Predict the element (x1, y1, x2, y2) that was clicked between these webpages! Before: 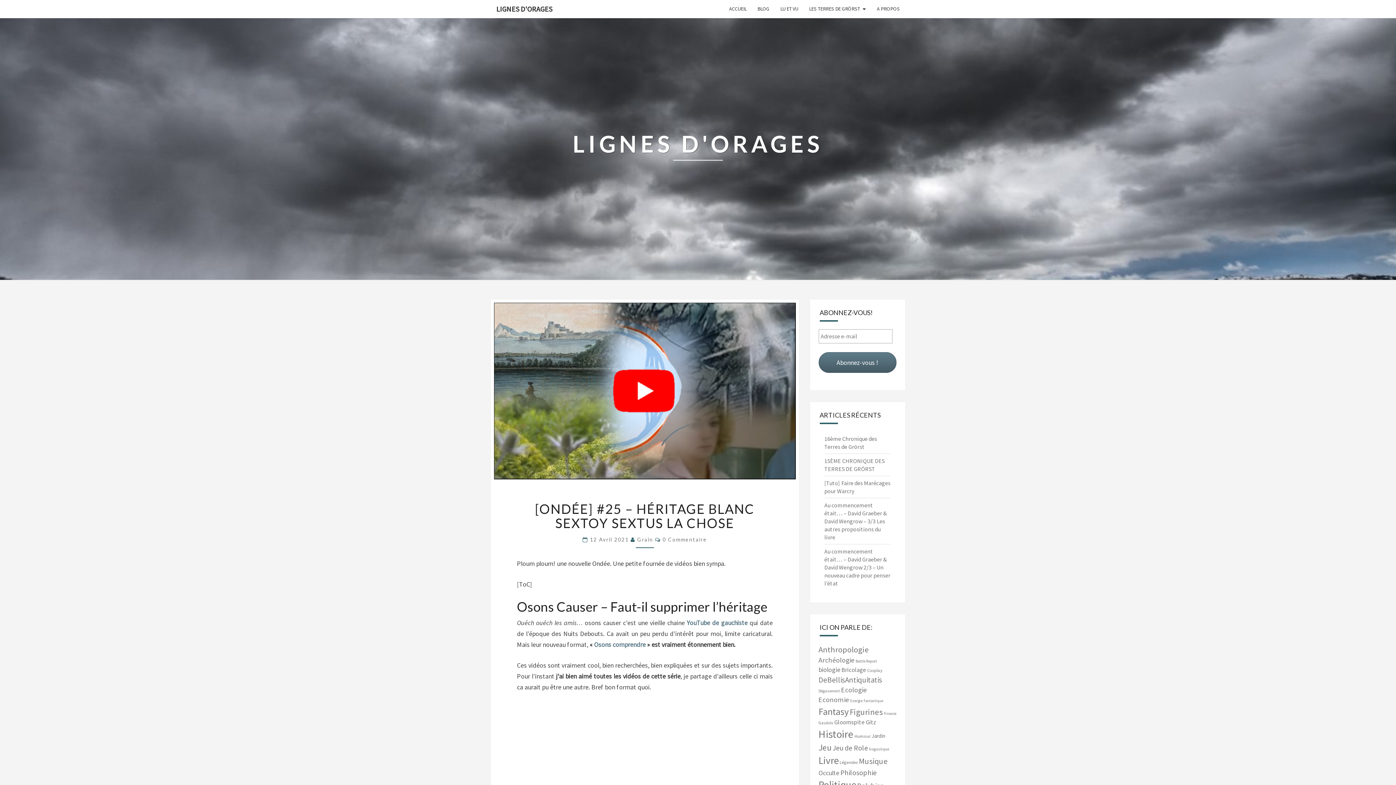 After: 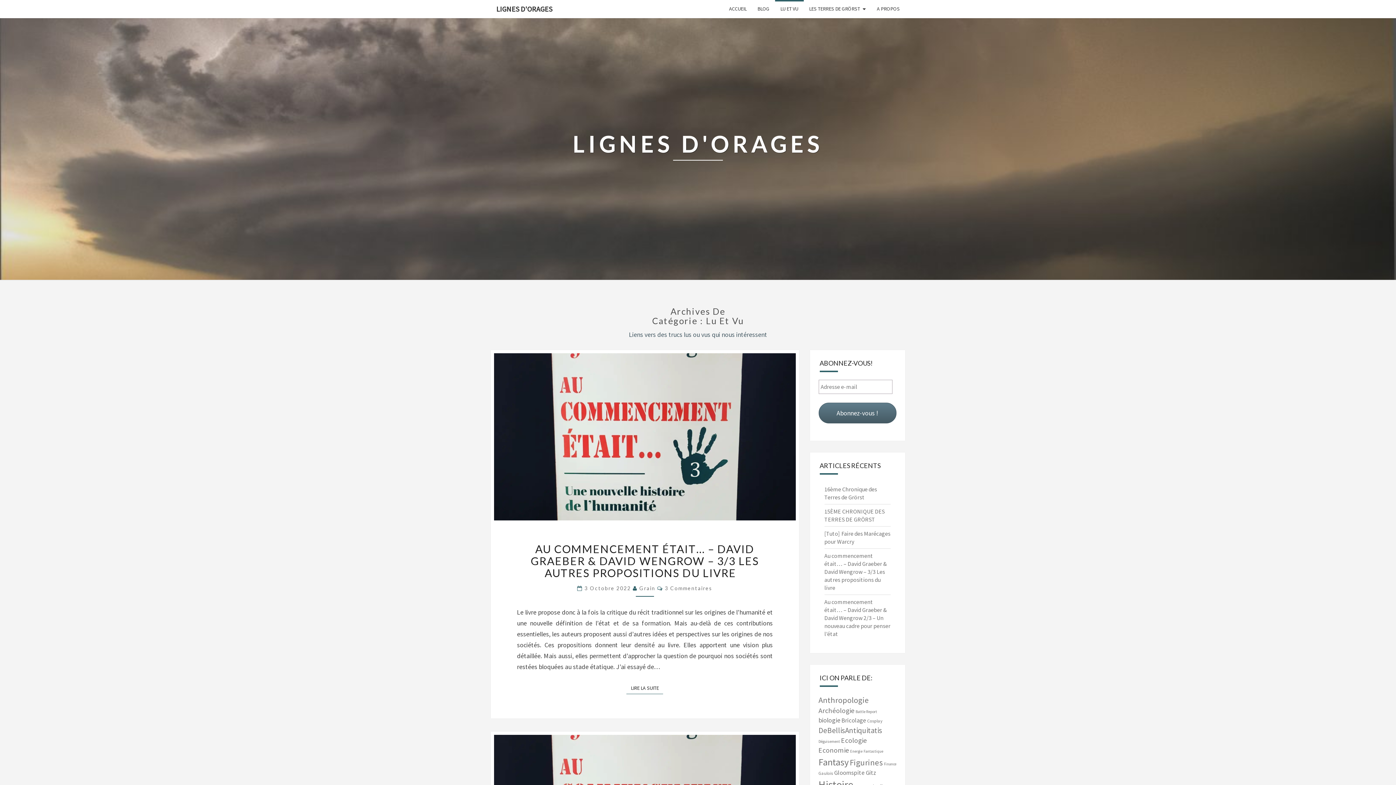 Action: label: LU ET VU bbox: (775, 0, 803, 17)